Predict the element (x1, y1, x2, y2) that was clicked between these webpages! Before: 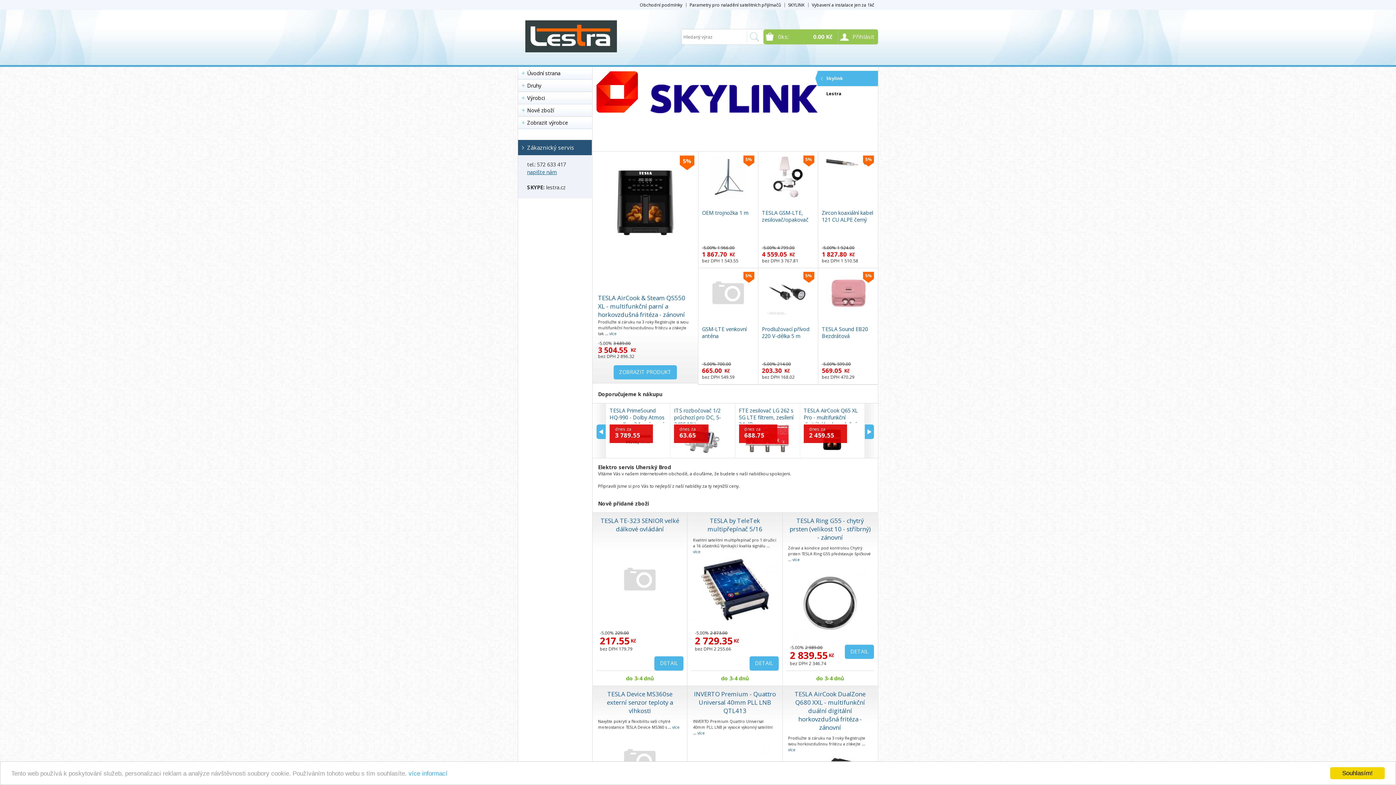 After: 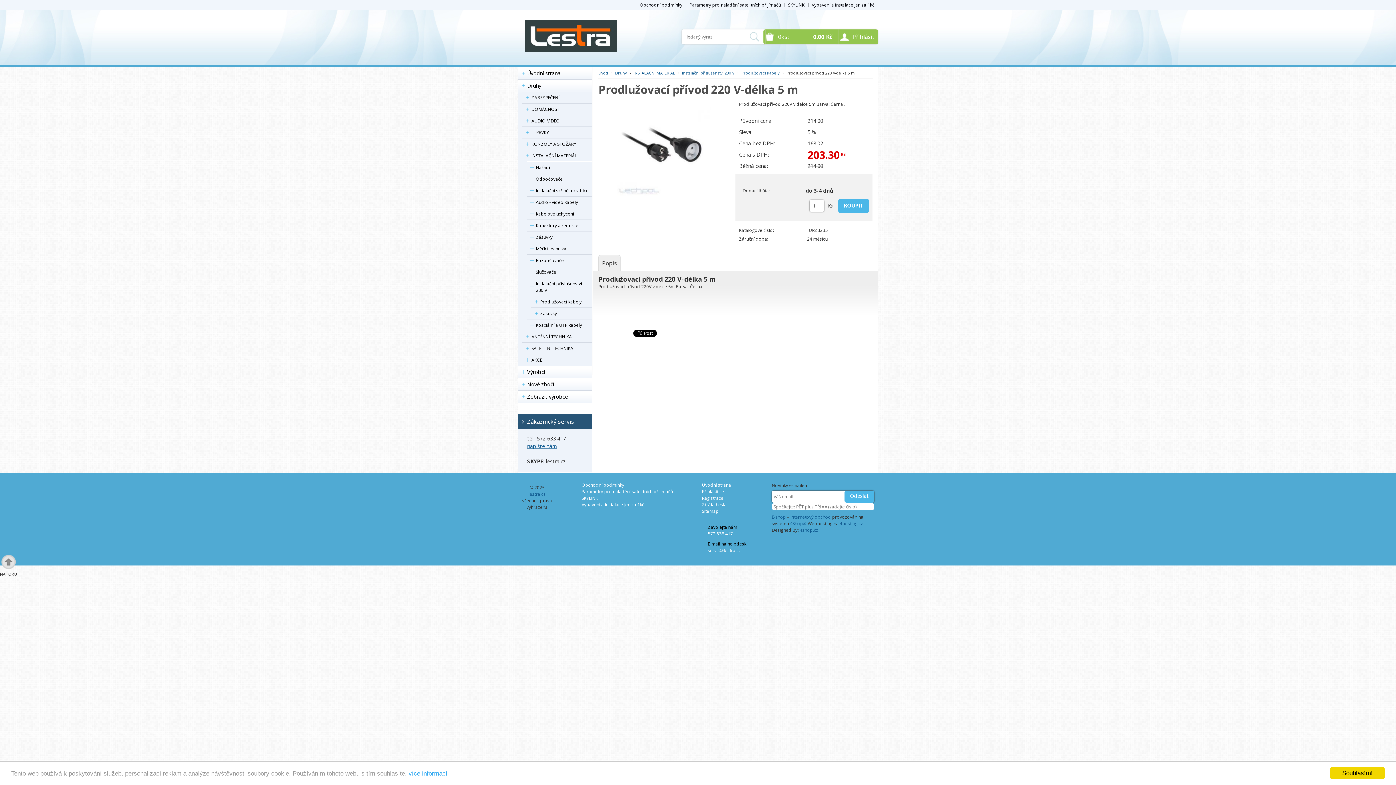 Action: bbox: (762, 346, 814, 392)